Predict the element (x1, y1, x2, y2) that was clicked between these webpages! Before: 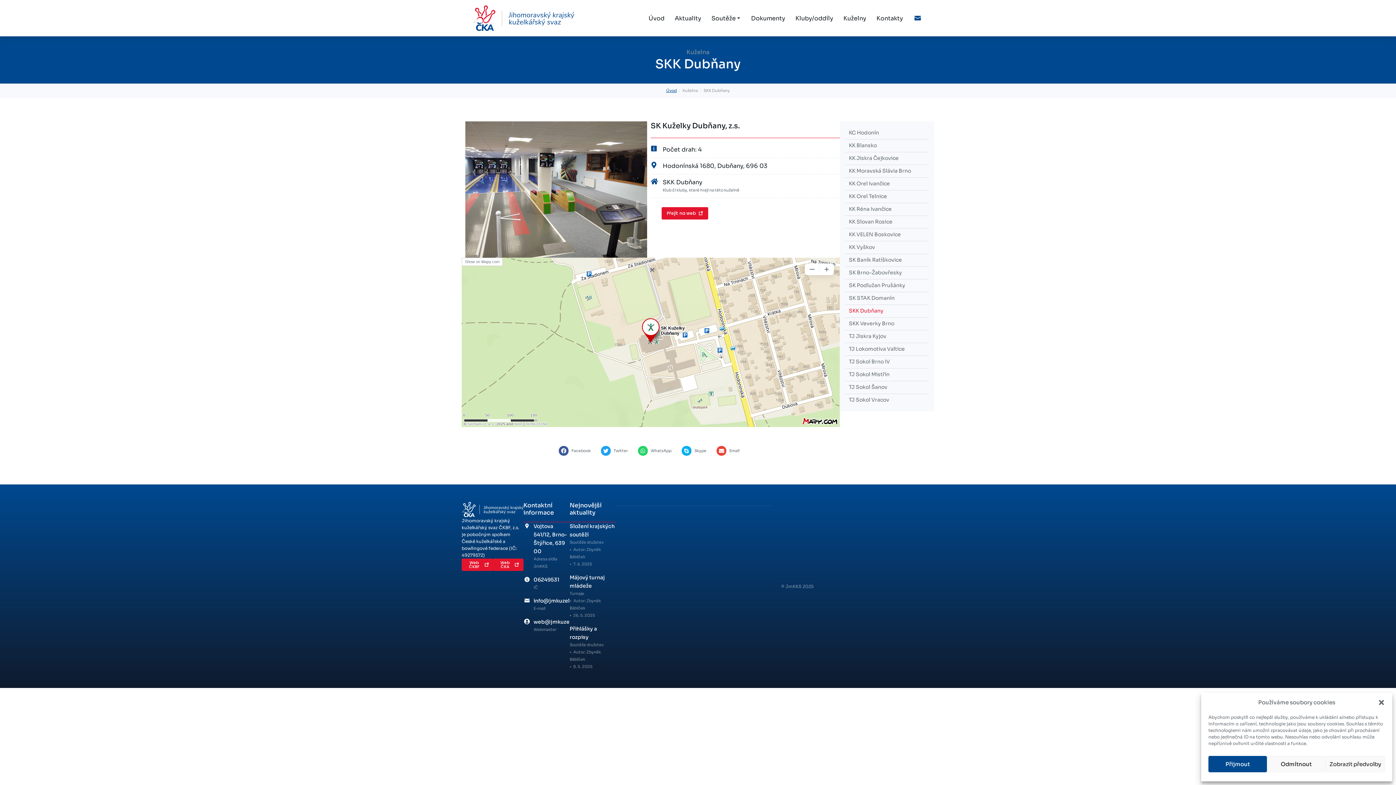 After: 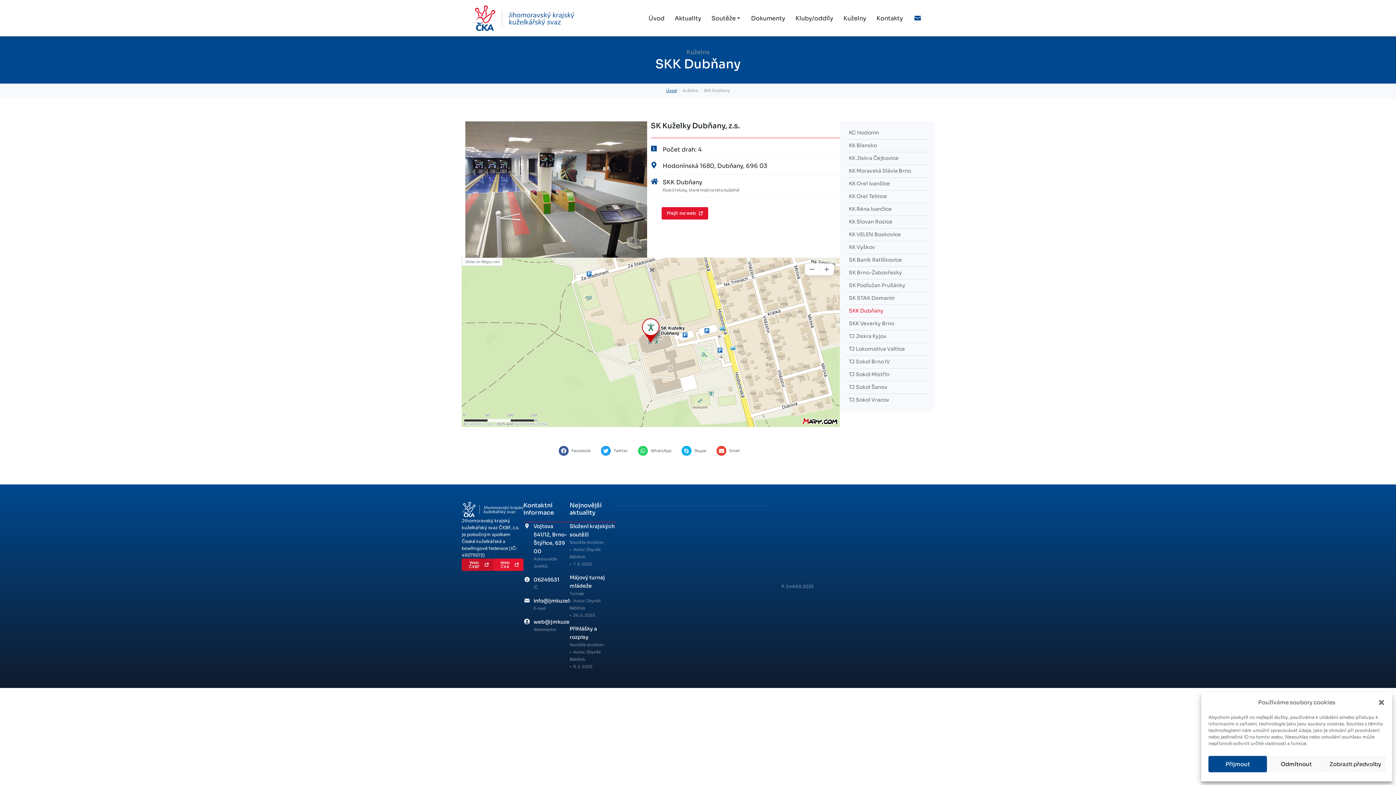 Action: bbox: (461, 559, 493, 571) label: Web ČKBF